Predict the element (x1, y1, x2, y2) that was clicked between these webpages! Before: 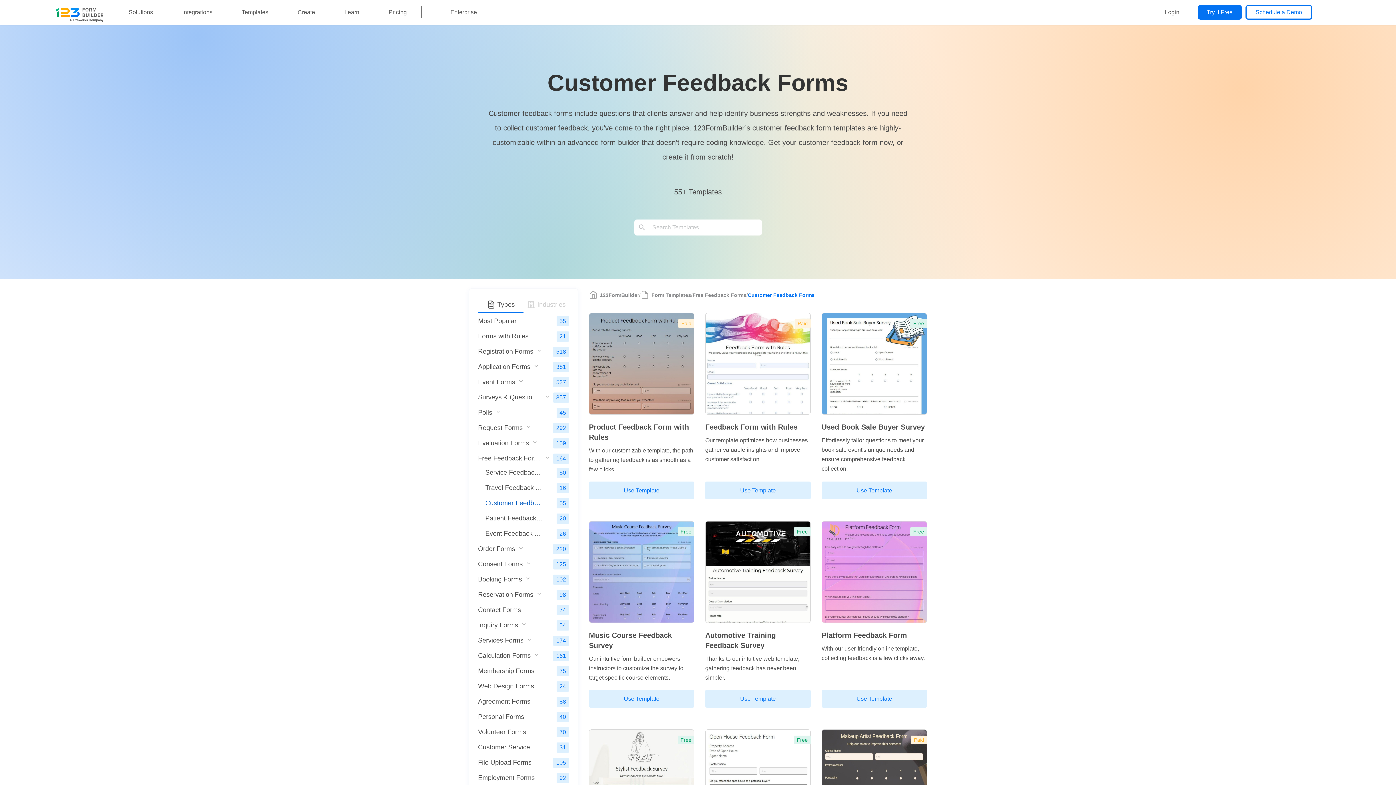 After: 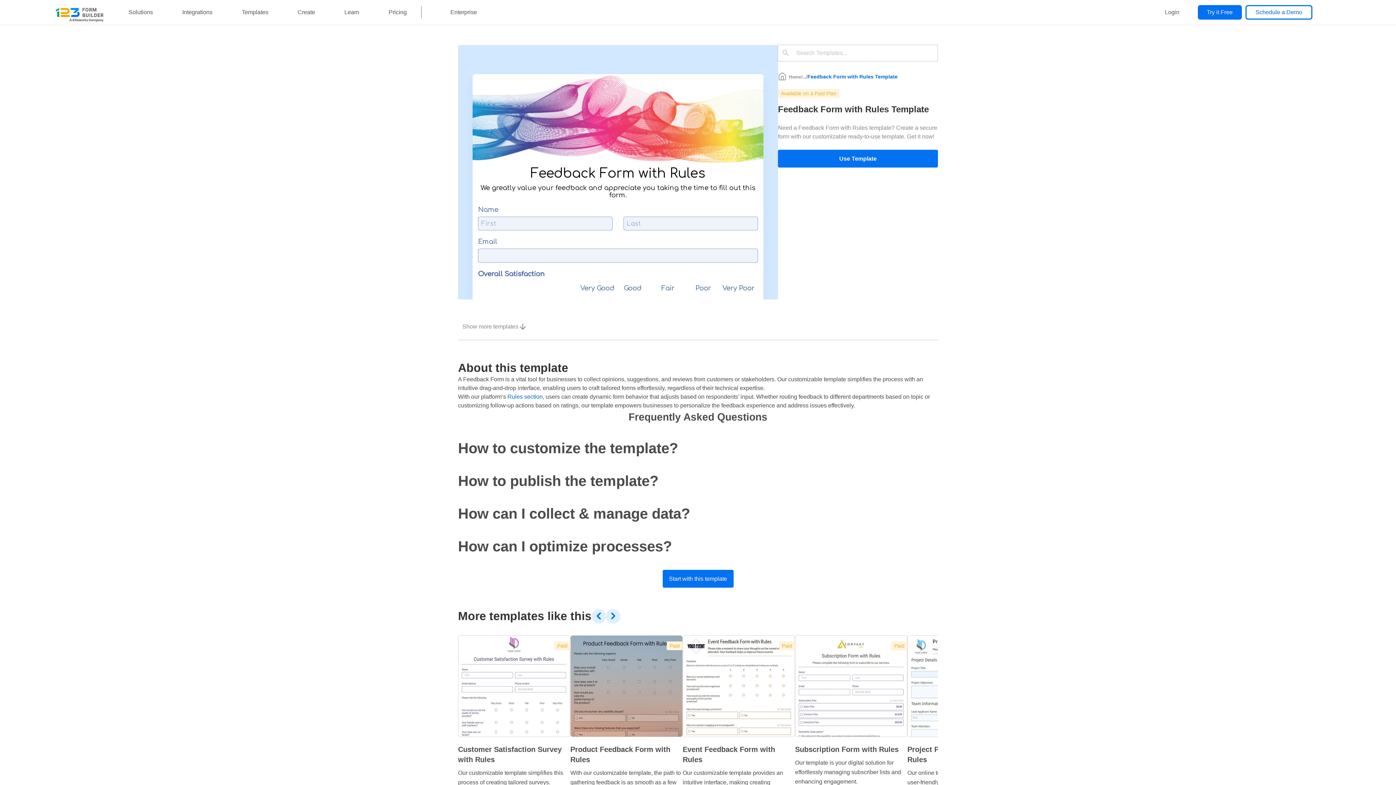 Action: bbox: (705, 423, 797, 431) label: Feedback Form with Rules